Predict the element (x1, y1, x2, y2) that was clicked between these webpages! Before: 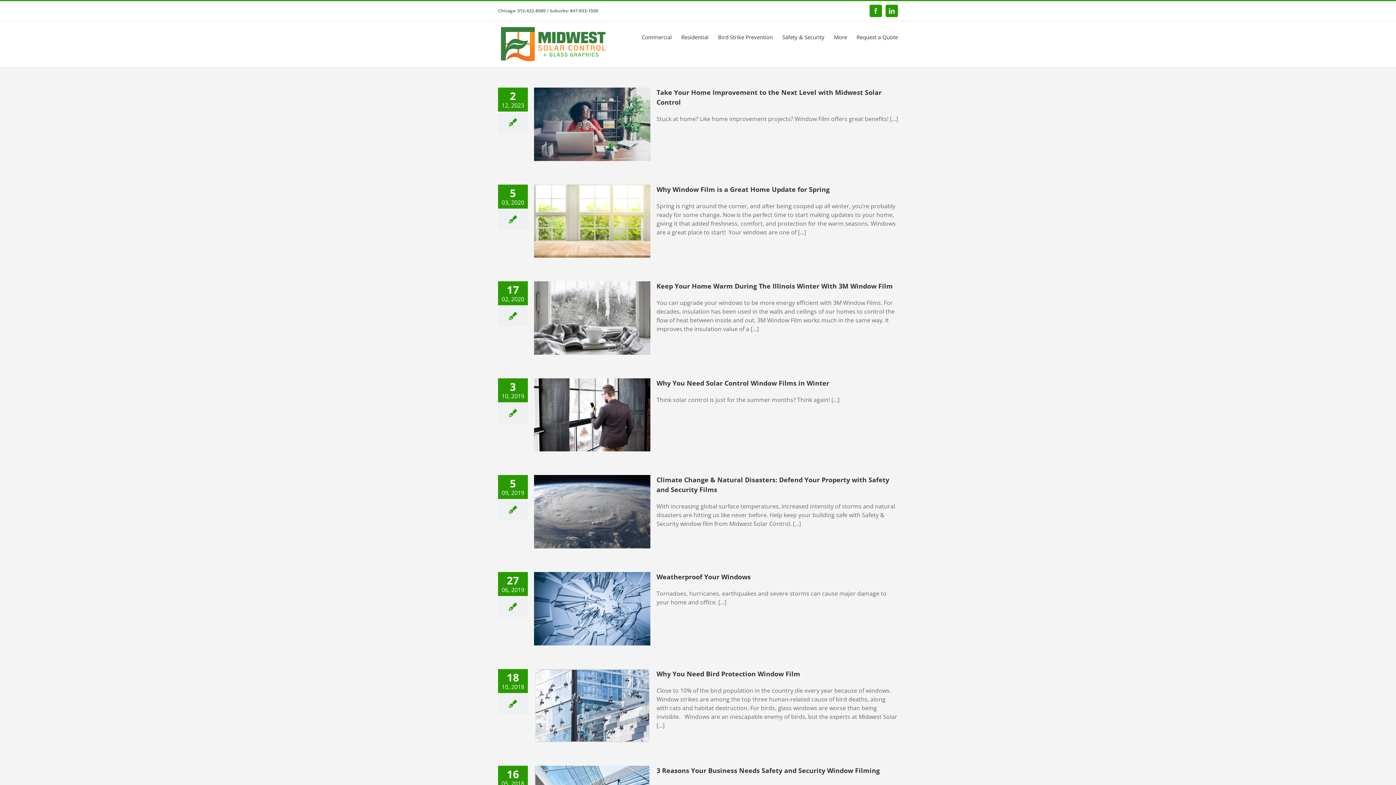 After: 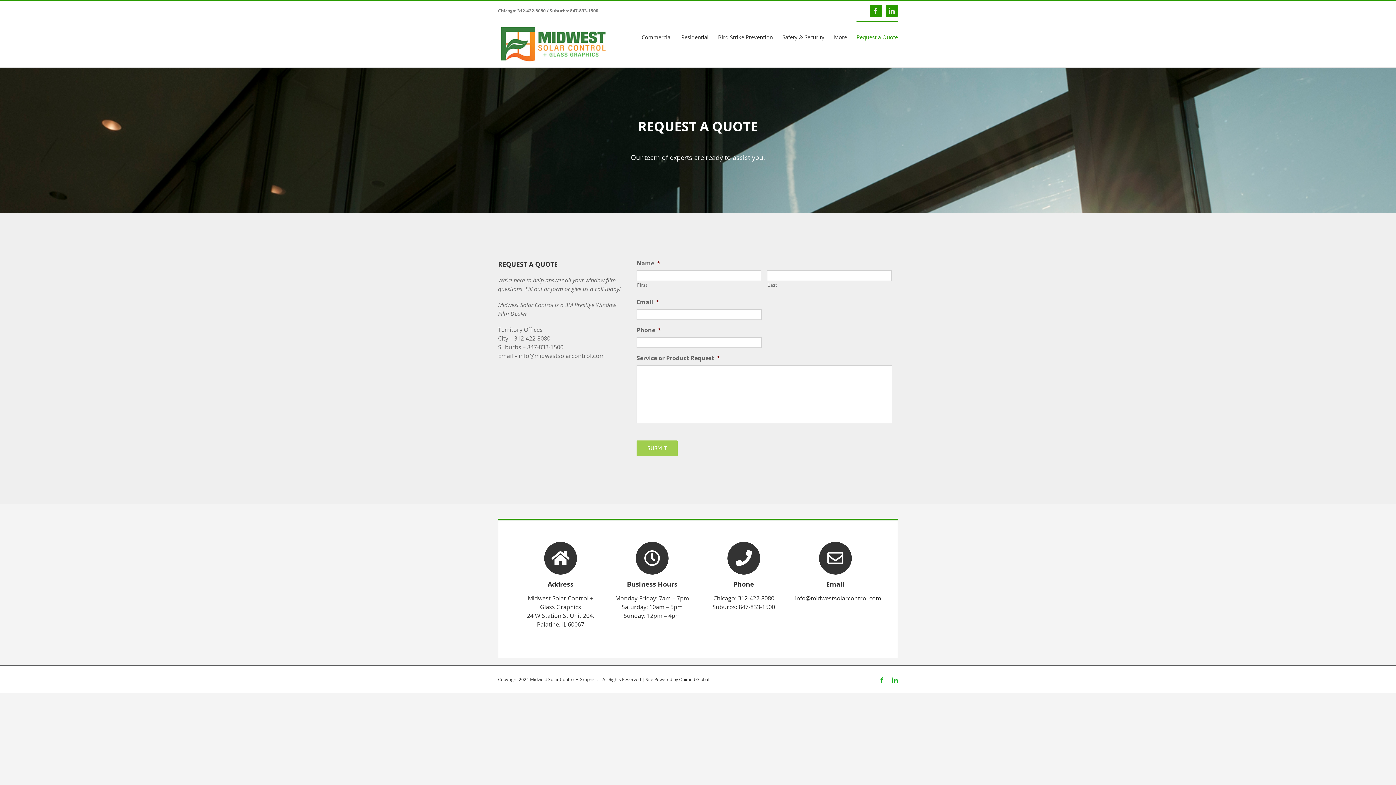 Action: label: Request a Quote bbox: (856, 21, 898, 52)